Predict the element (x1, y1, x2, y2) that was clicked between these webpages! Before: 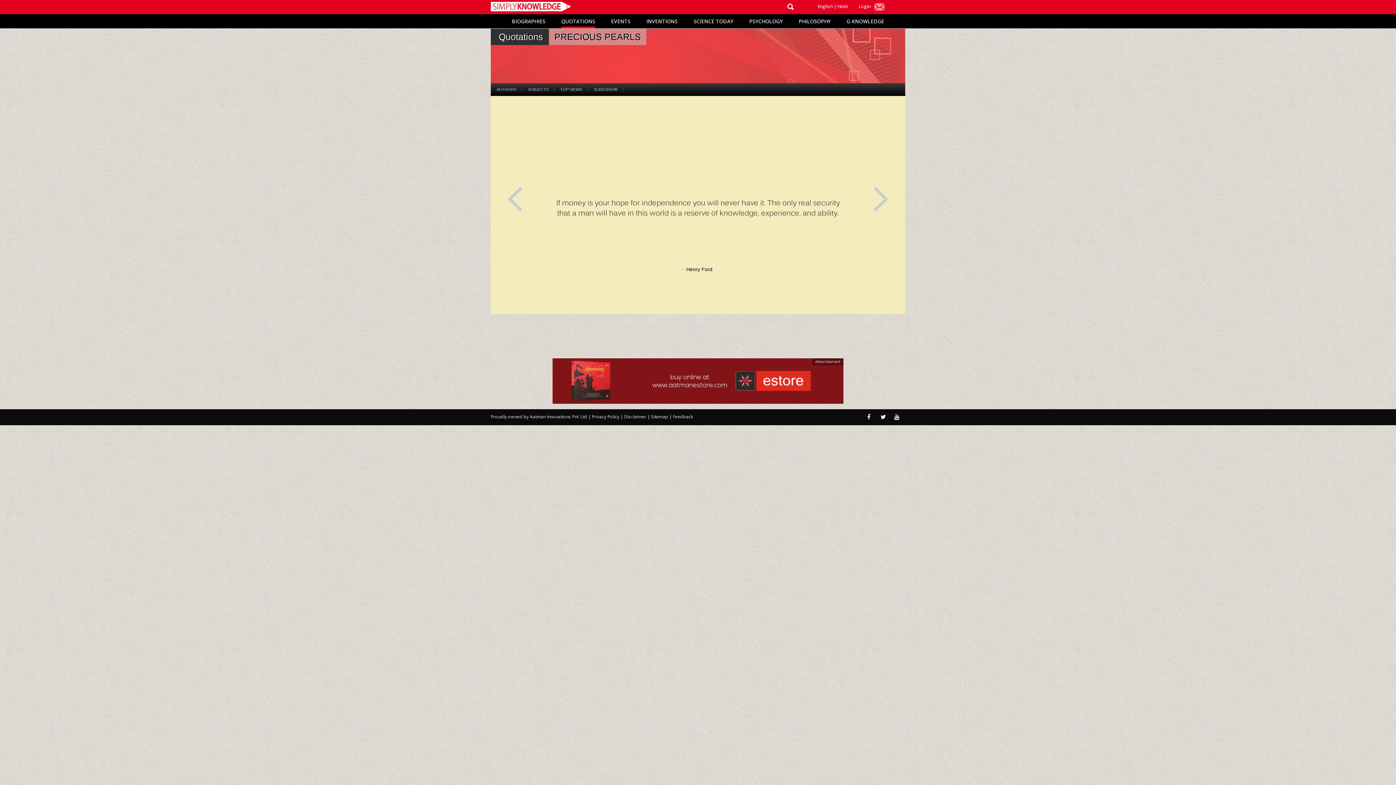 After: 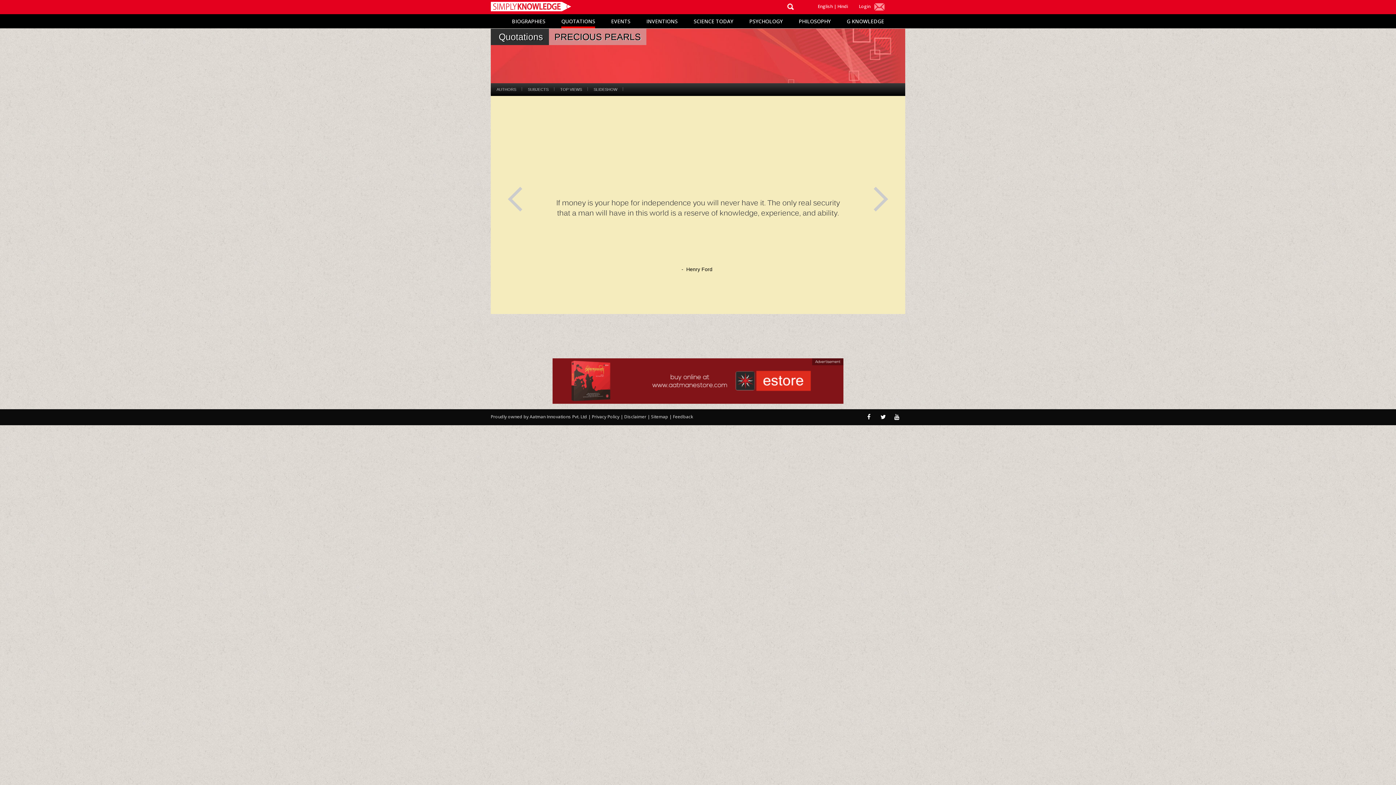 Action: bbox: (837, 3, 848, 9) label: Hindi